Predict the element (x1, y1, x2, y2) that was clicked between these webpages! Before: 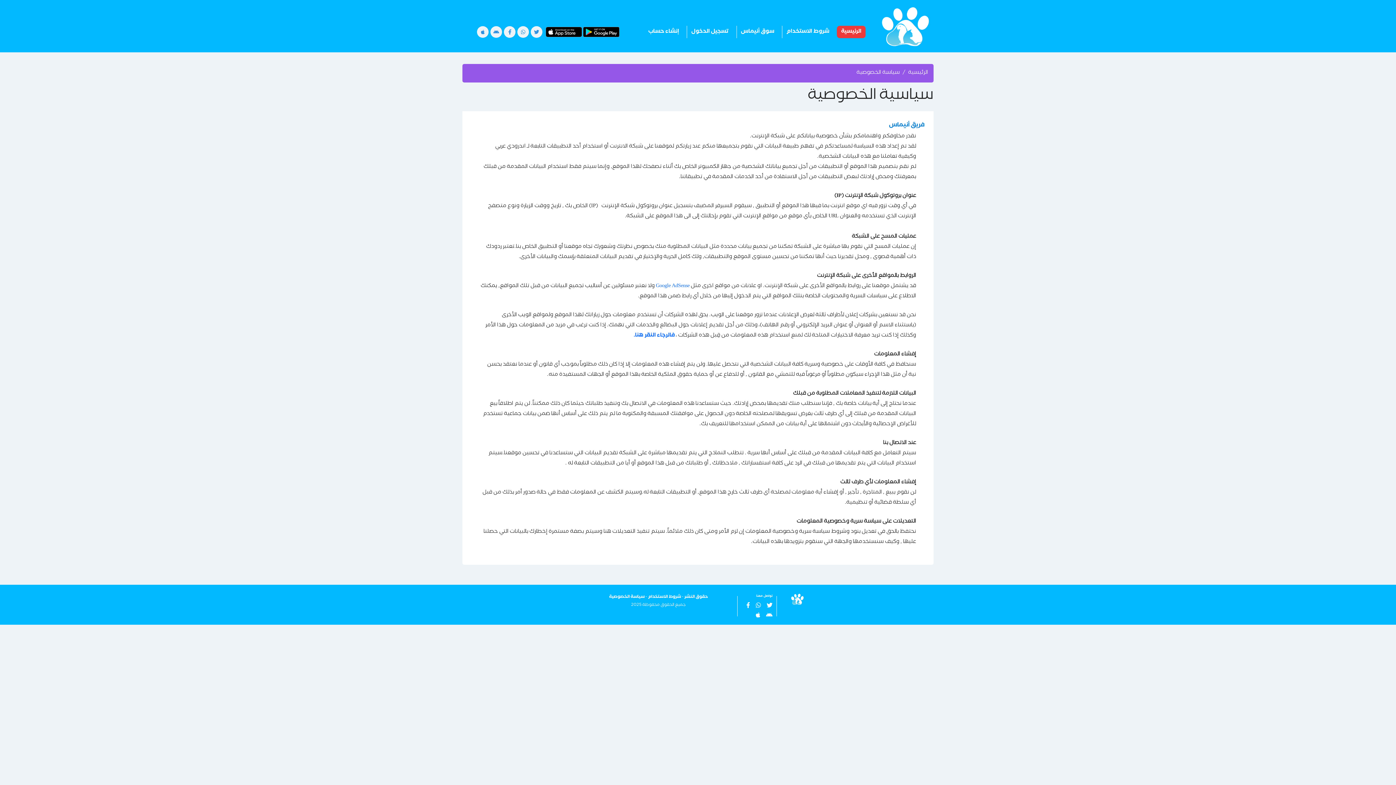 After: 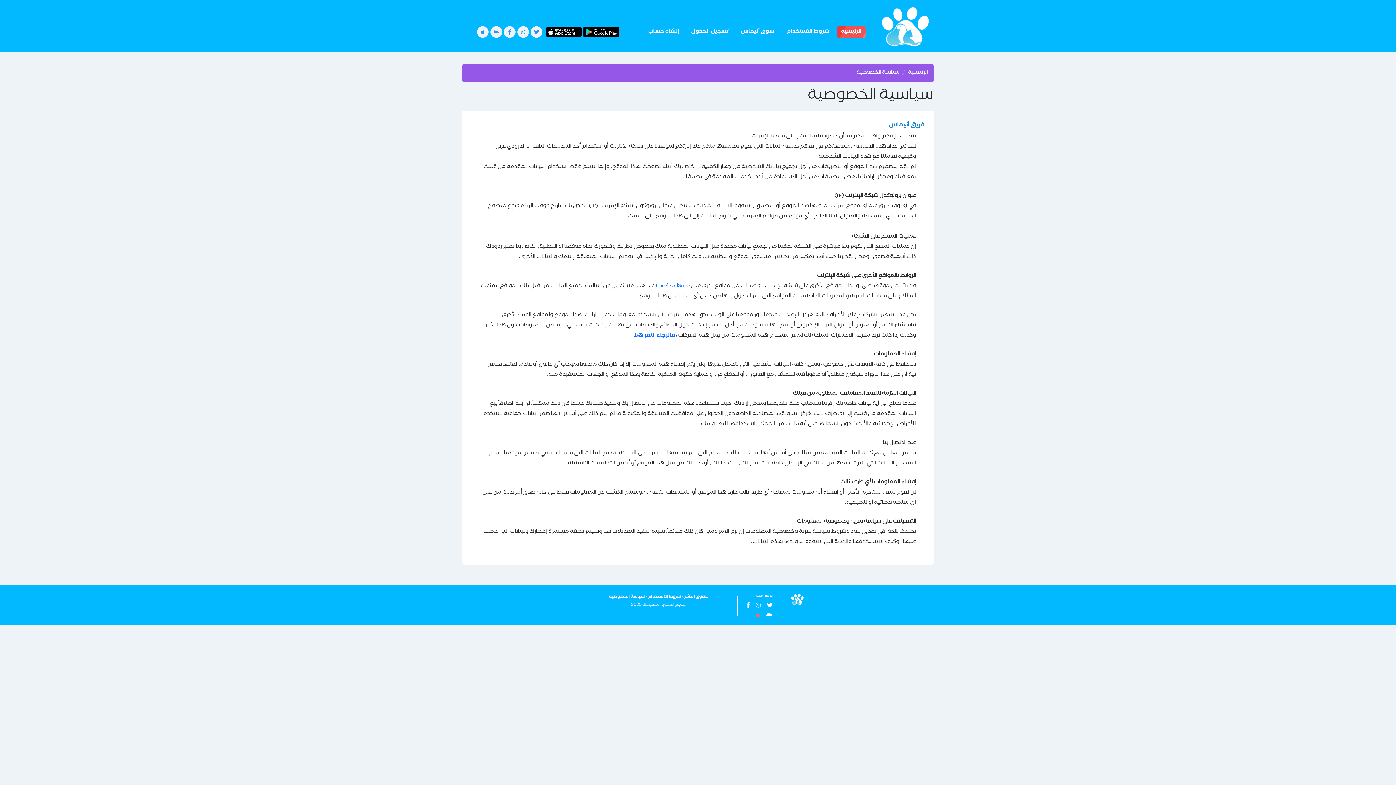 Action: bbox: (753, 609, 763, 619)